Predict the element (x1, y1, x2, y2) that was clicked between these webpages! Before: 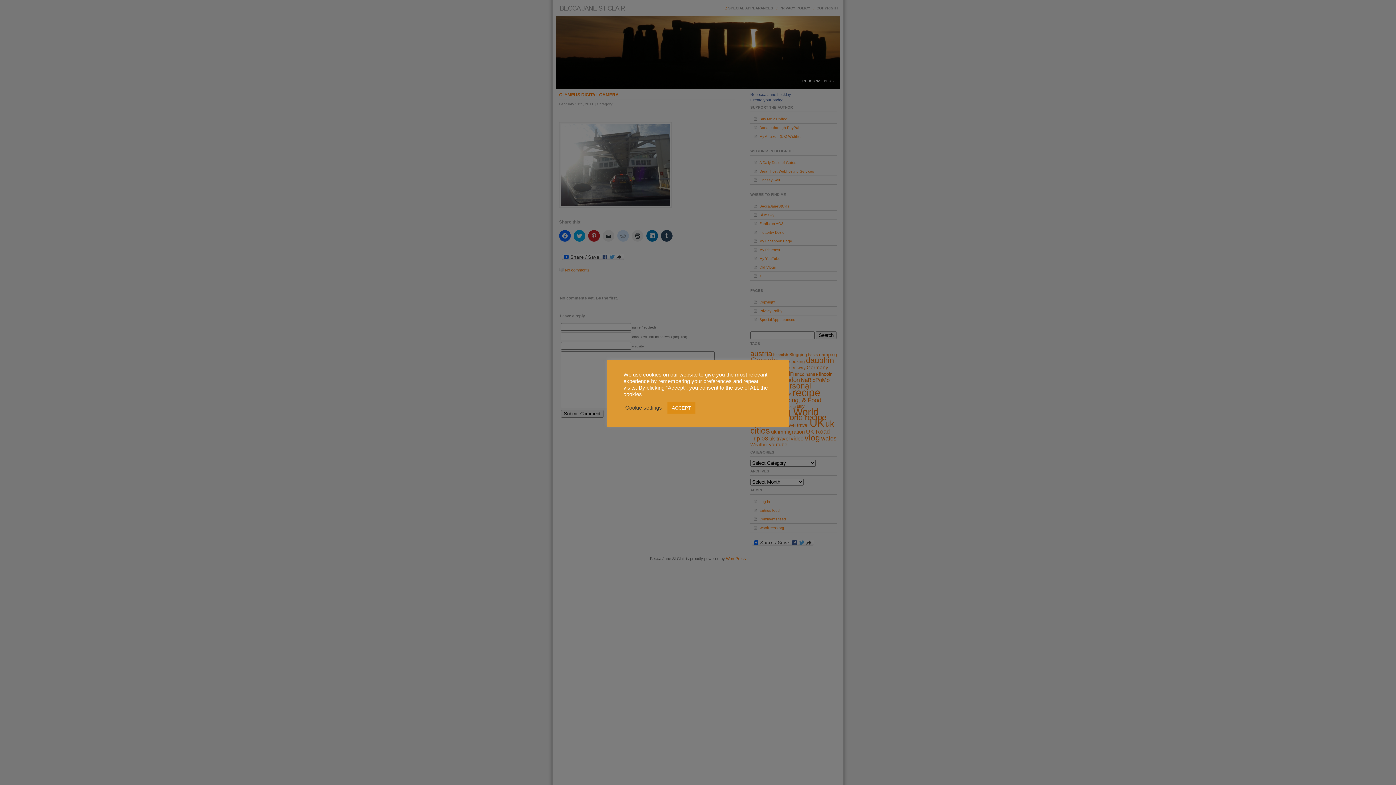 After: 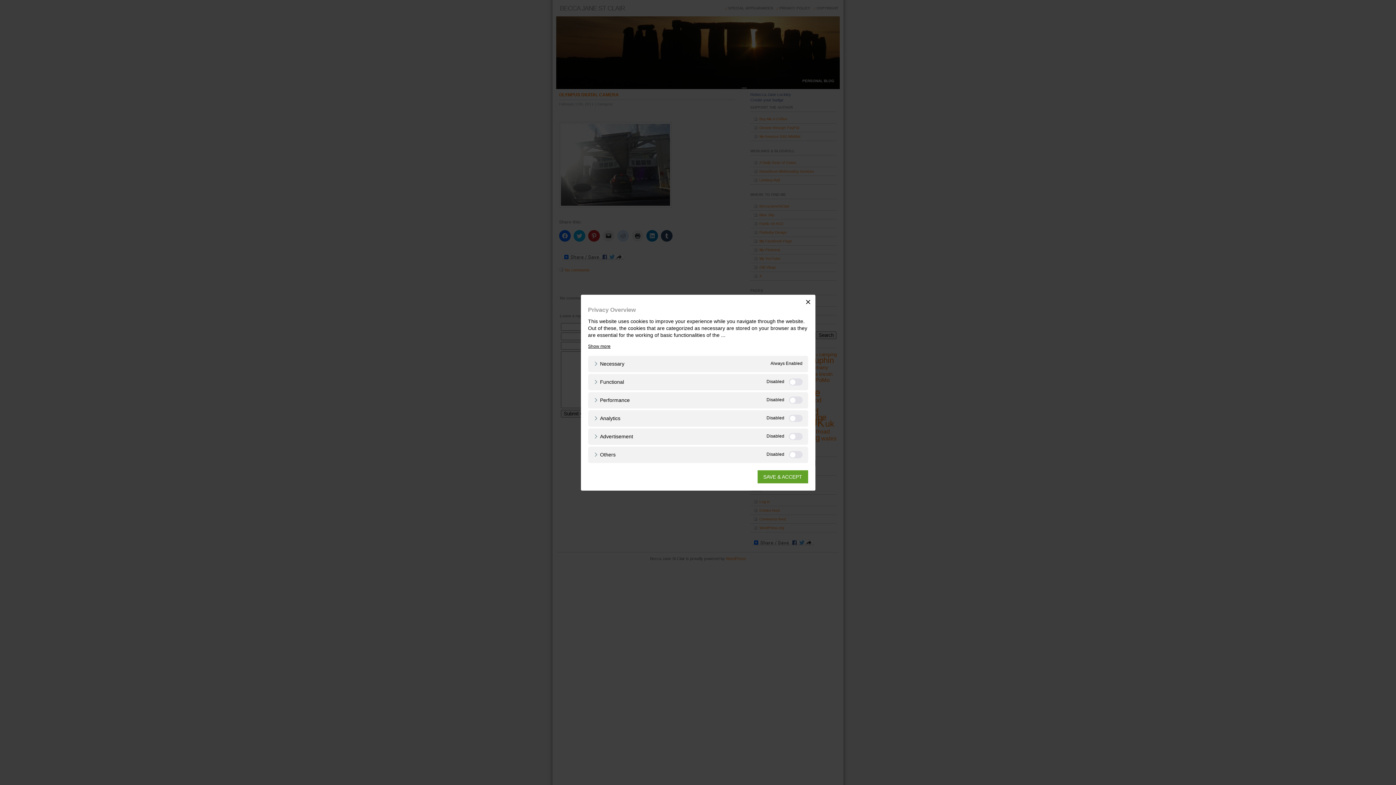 Action: label: Cookie settings bbox: (625, 404, 662, 411)